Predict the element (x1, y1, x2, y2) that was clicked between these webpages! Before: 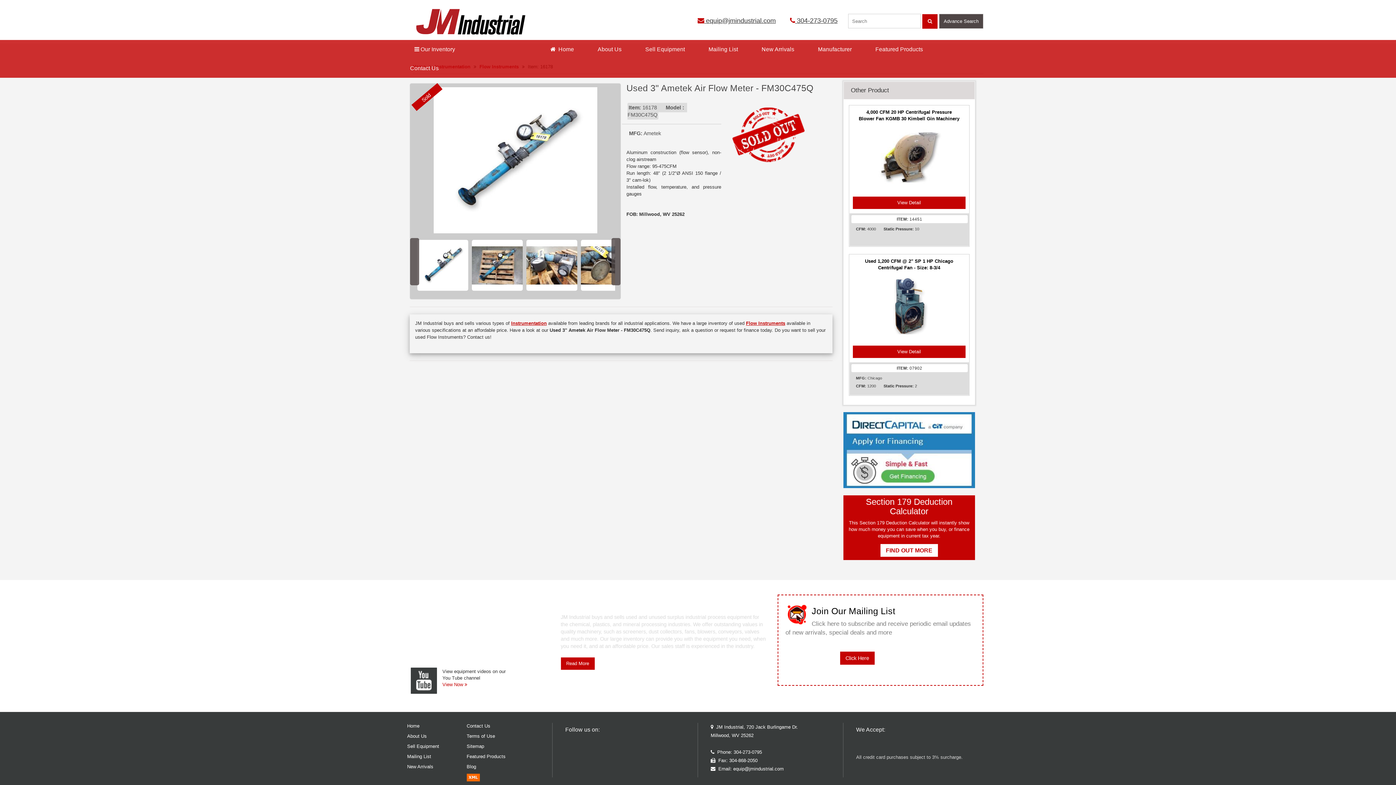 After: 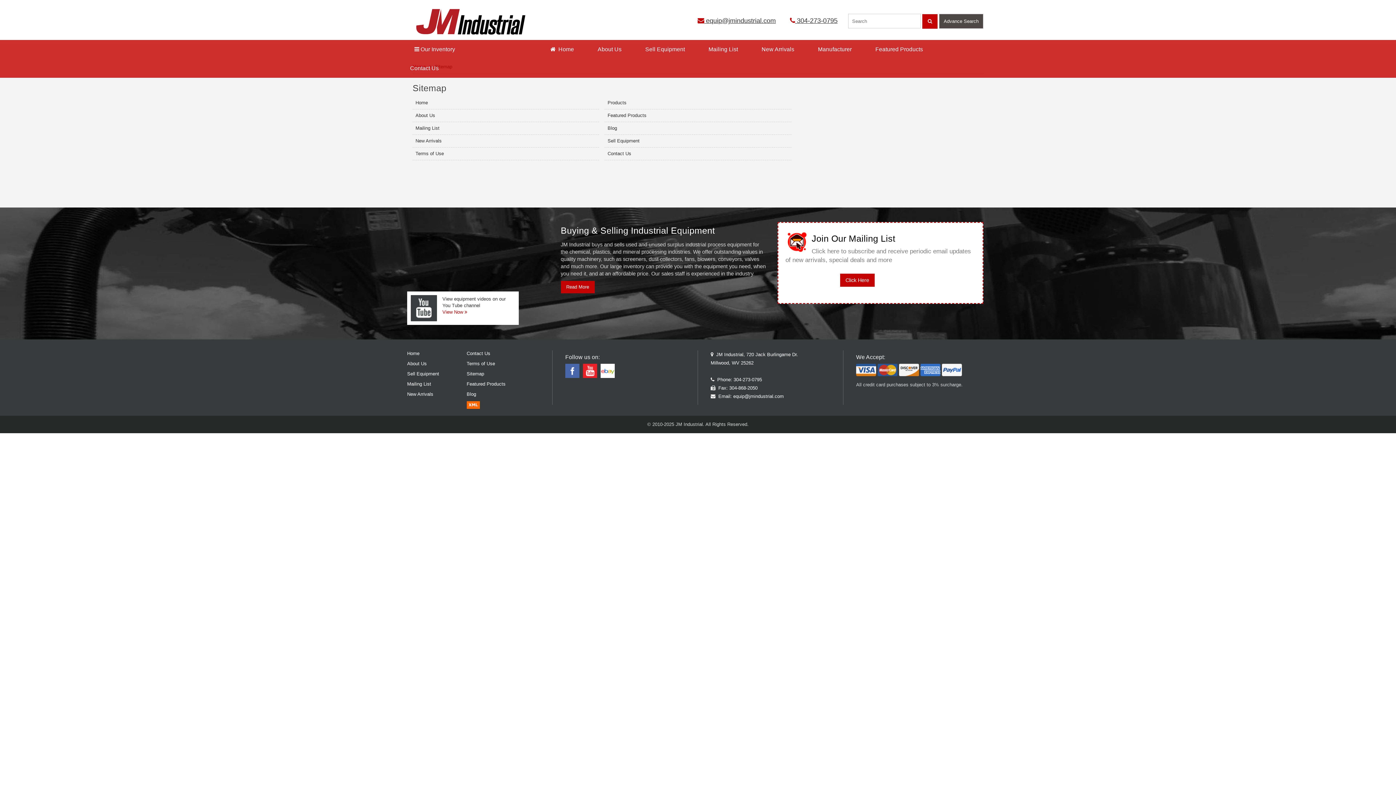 Action: label: Sitemap bbox: (466, 743, 484, 749)